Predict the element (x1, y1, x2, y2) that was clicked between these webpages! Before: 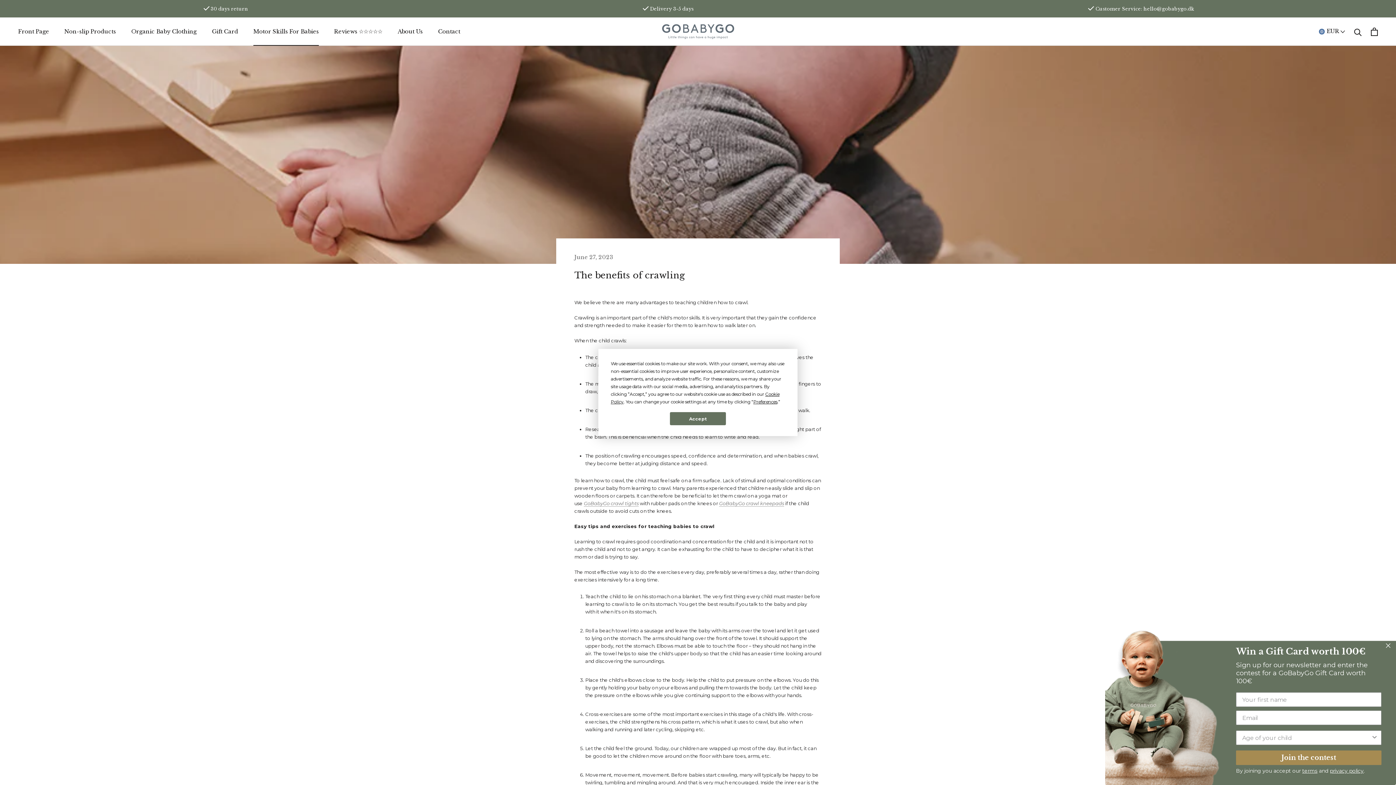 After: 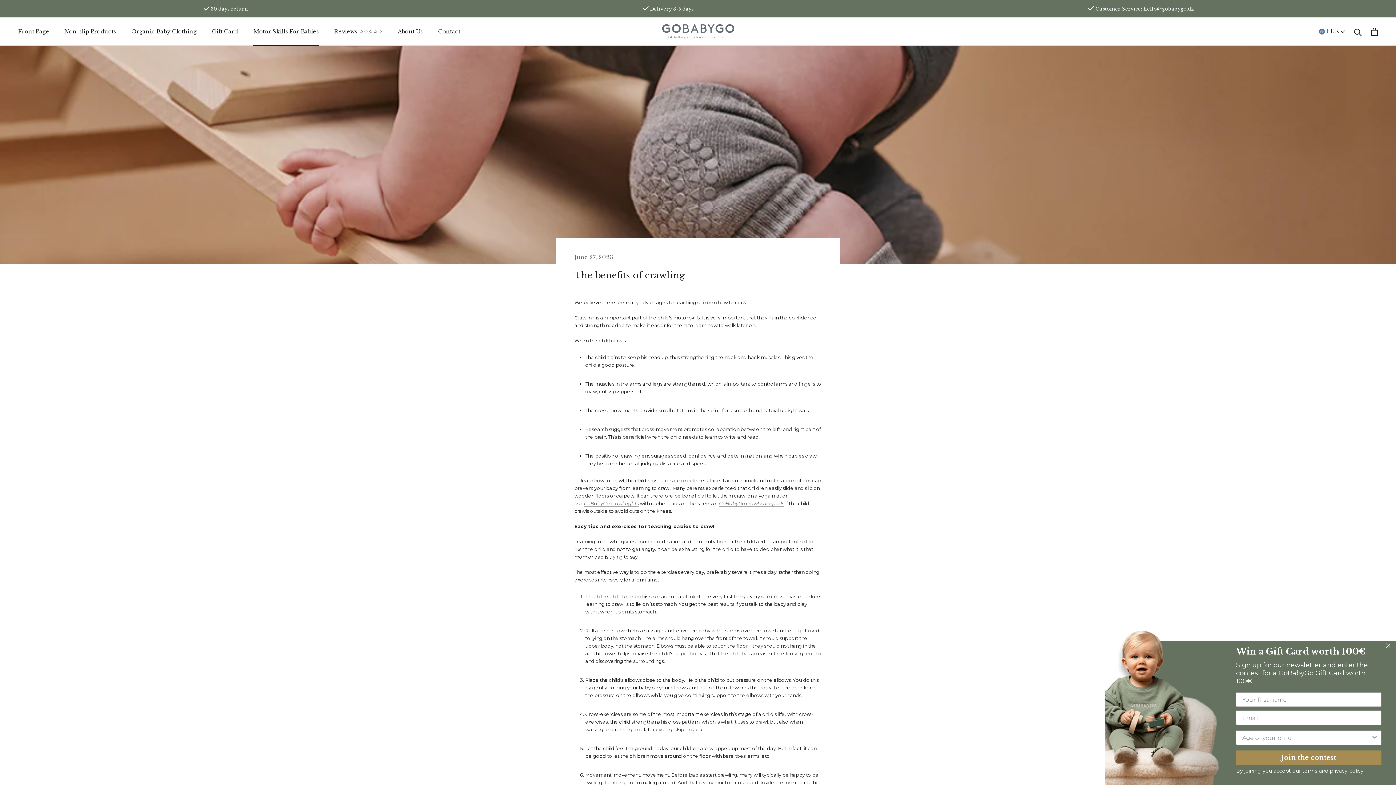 Action: label: Accept bbox: (670, 412, 726, 425)